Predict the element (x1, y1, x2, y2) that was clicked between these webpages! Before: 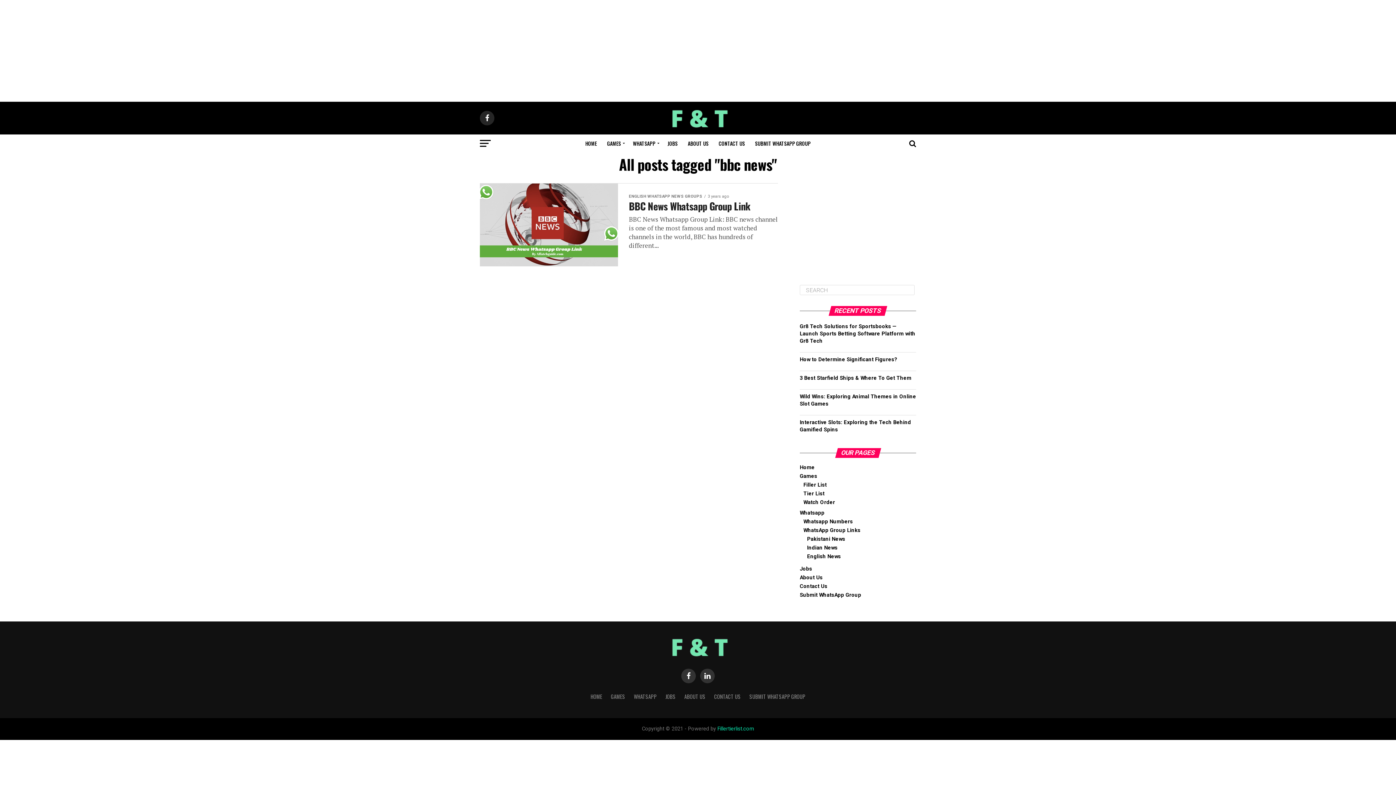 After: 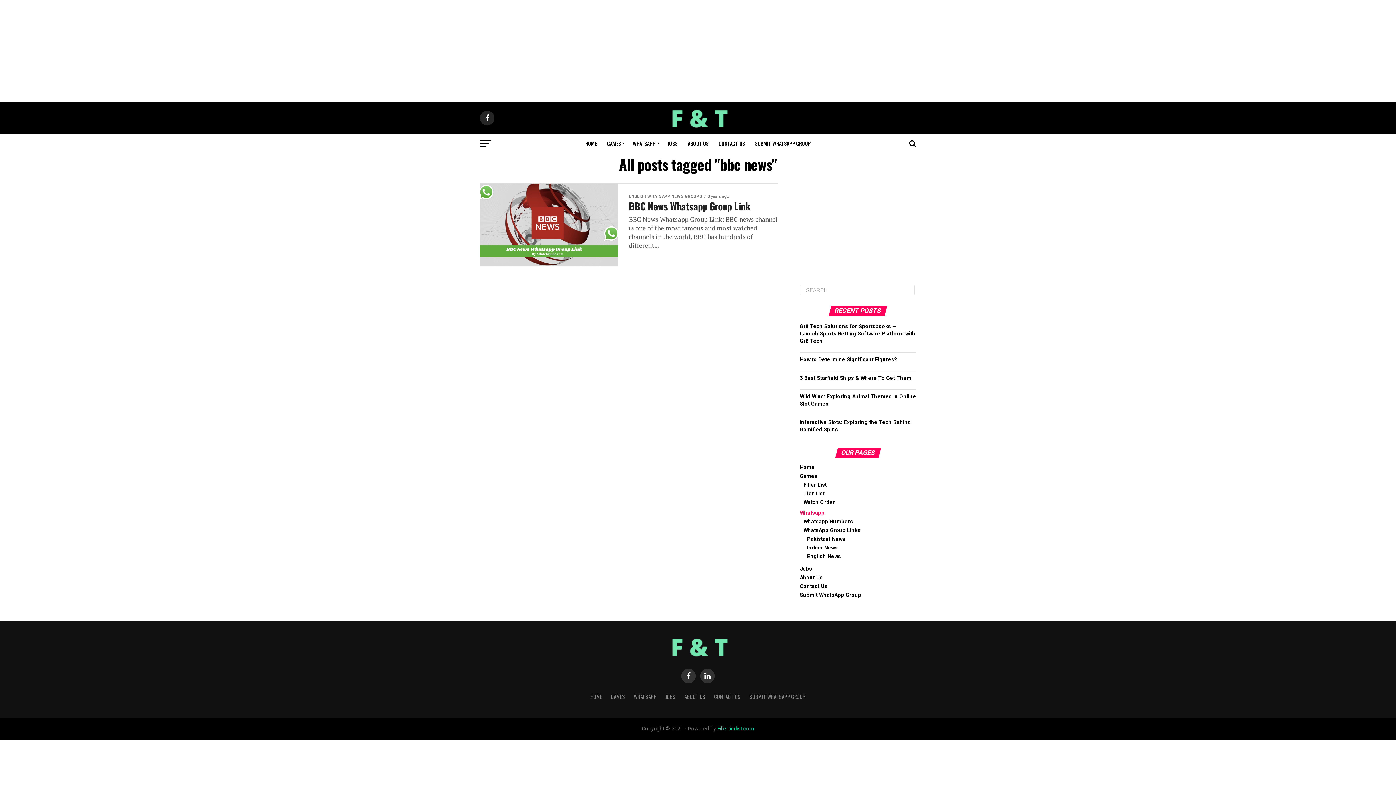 Action: bbox: (800, 510, 824, 516) label: Whatsapp